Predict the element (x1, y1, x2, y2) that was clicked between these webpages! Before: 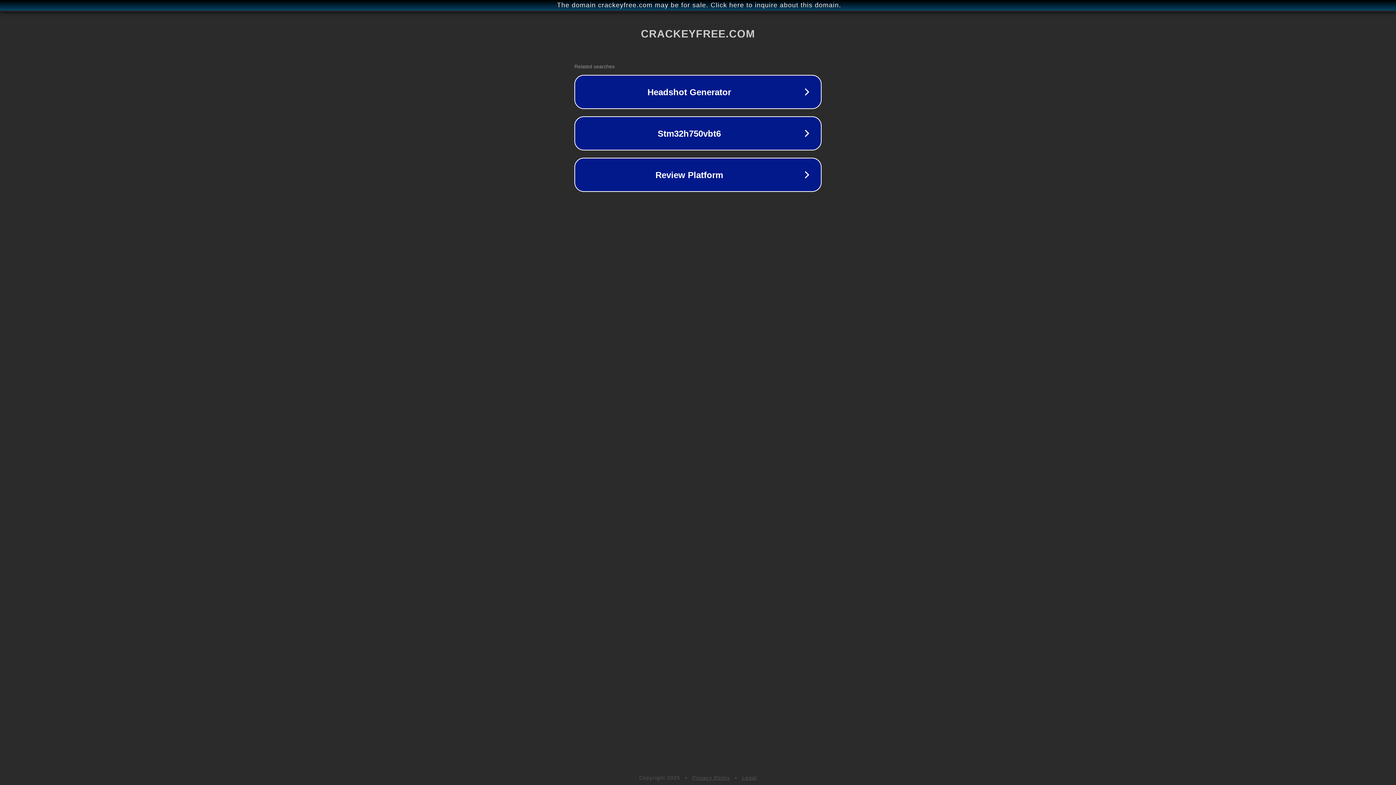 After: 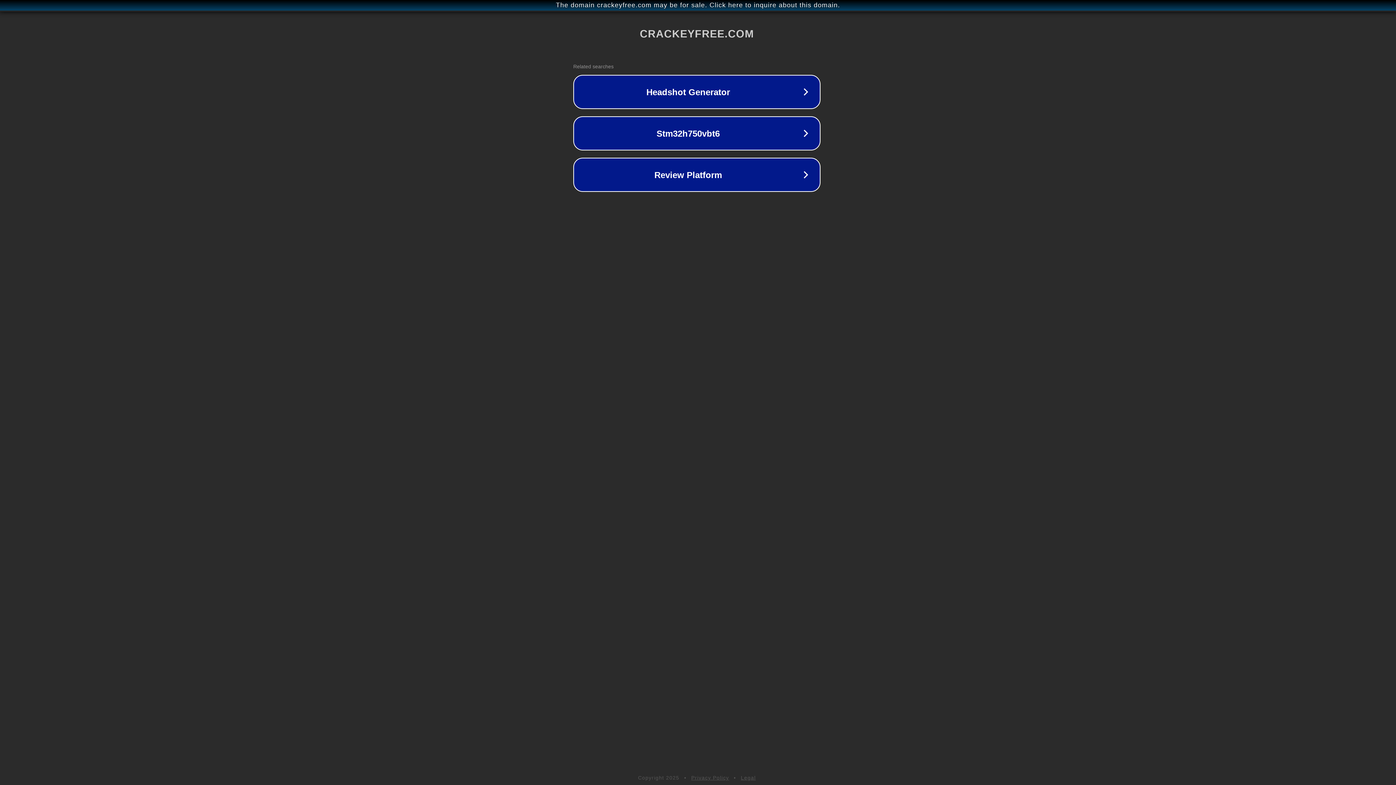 Action: label: The domain crackeyfree.com may be for sale. Click here to inquire about this domain. bbox: (1, 1, 1397, 9)